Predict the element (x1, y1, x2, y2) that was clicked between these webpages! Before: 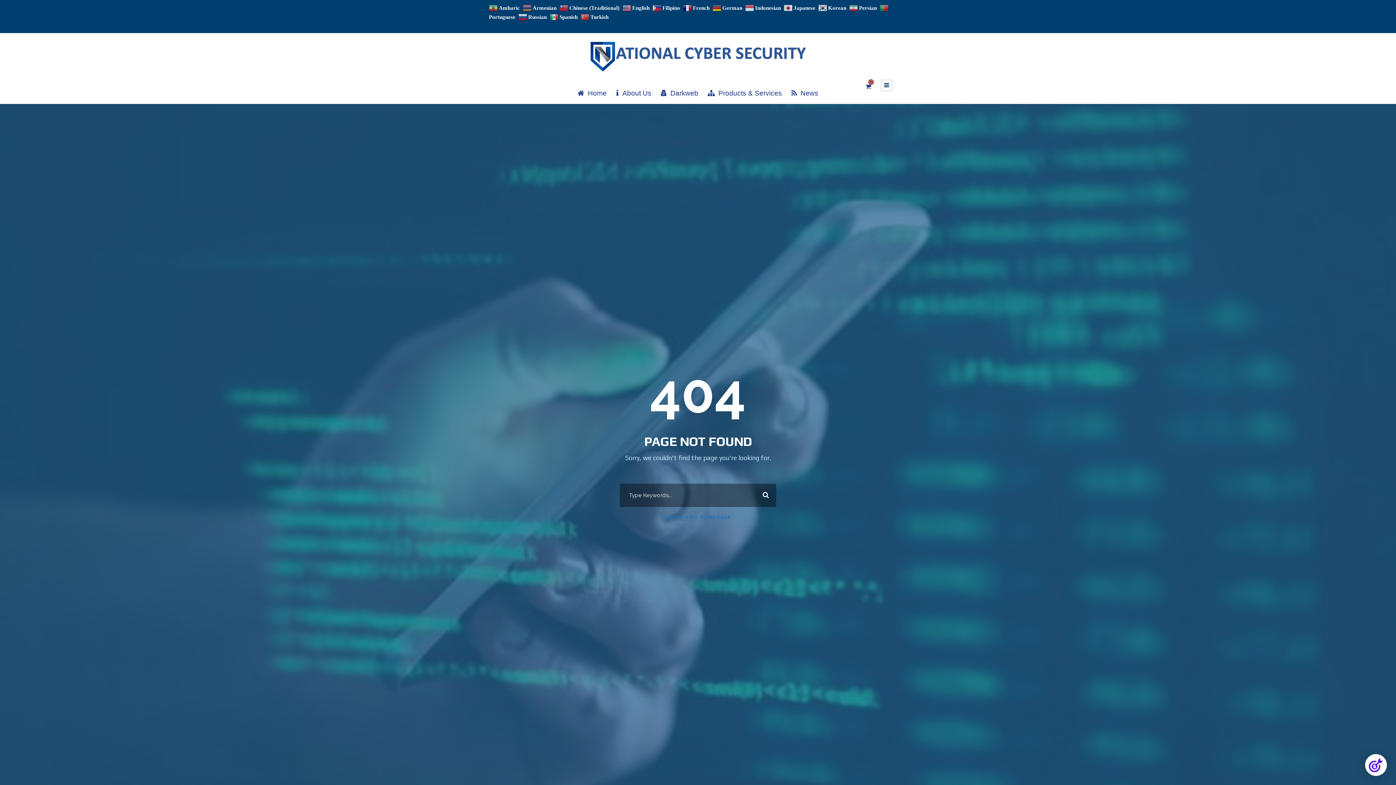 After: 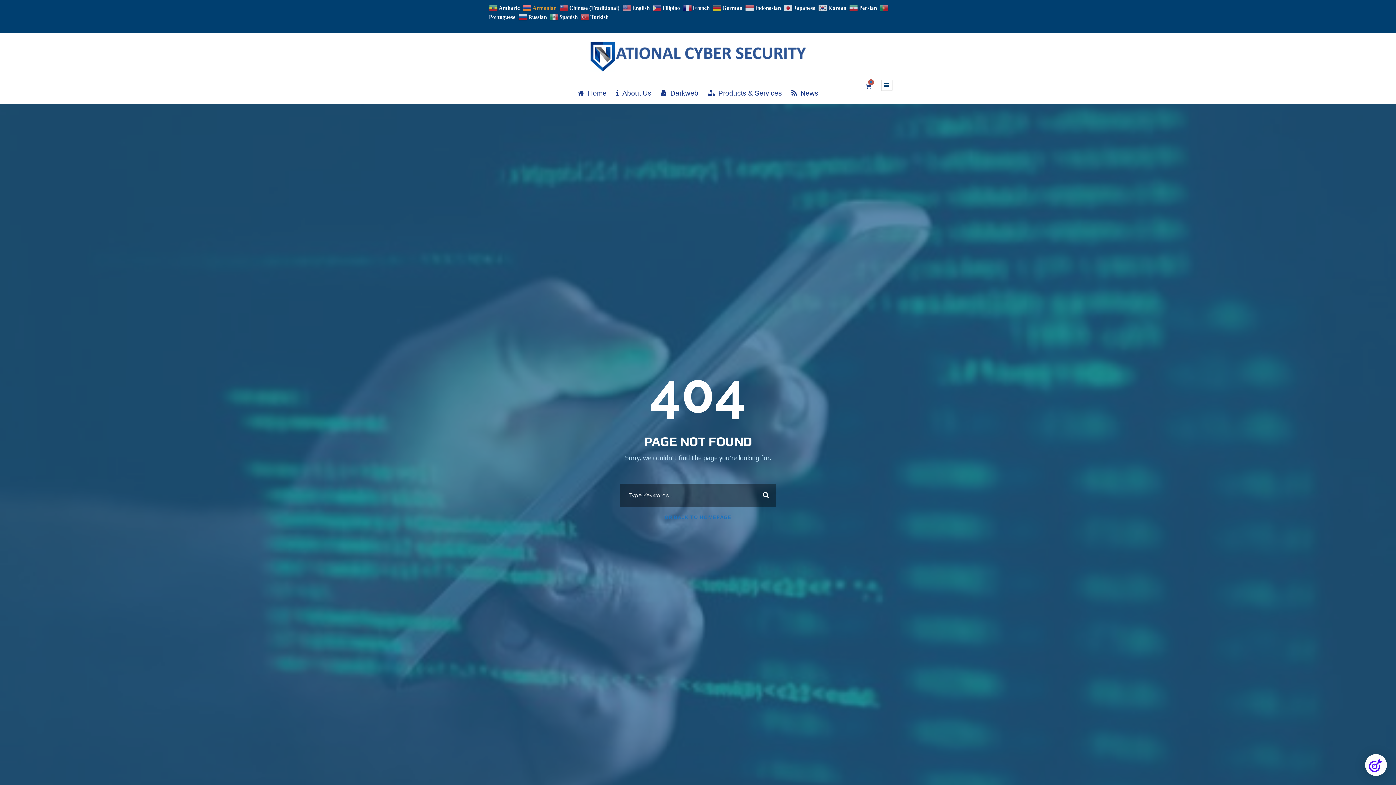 Action: bbox: (522, 4, 558, 10) label:  Armenian